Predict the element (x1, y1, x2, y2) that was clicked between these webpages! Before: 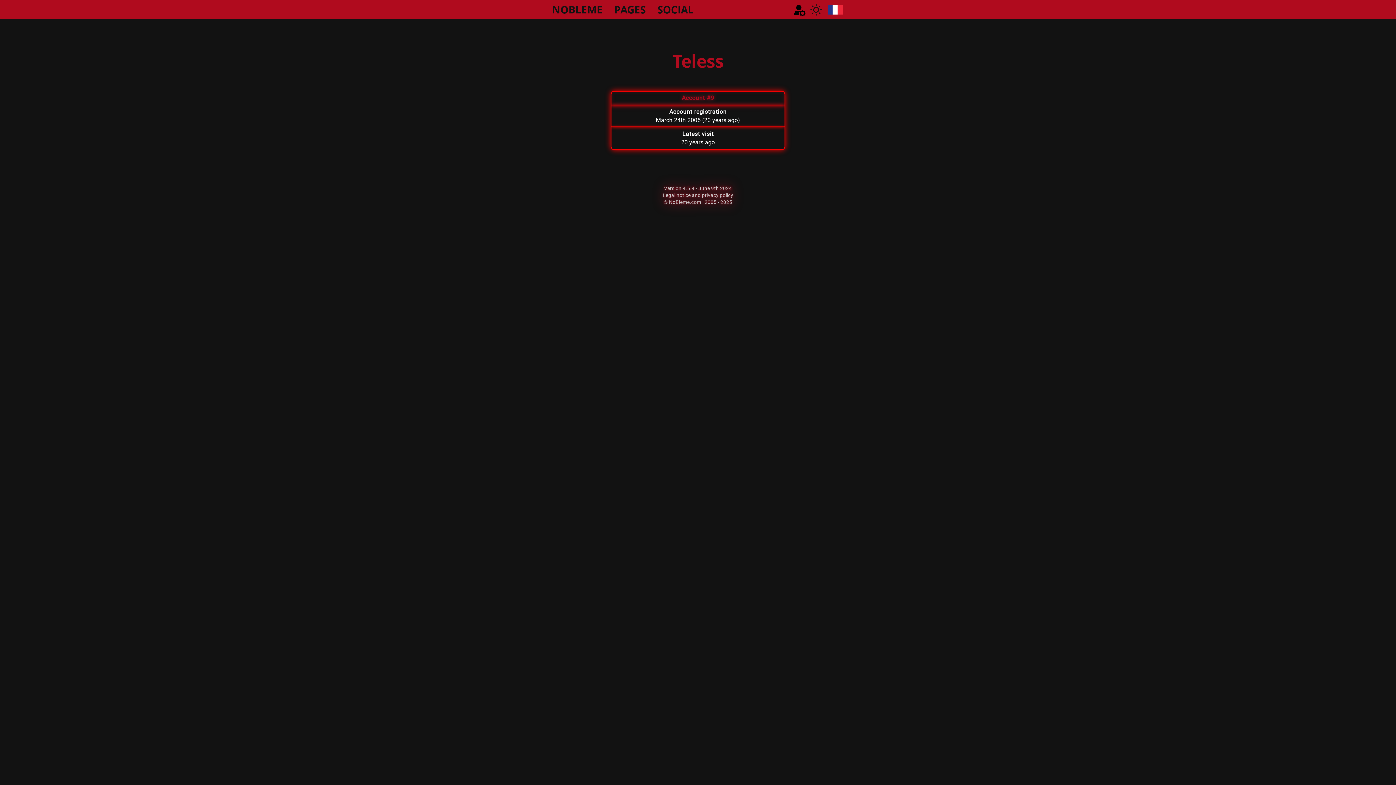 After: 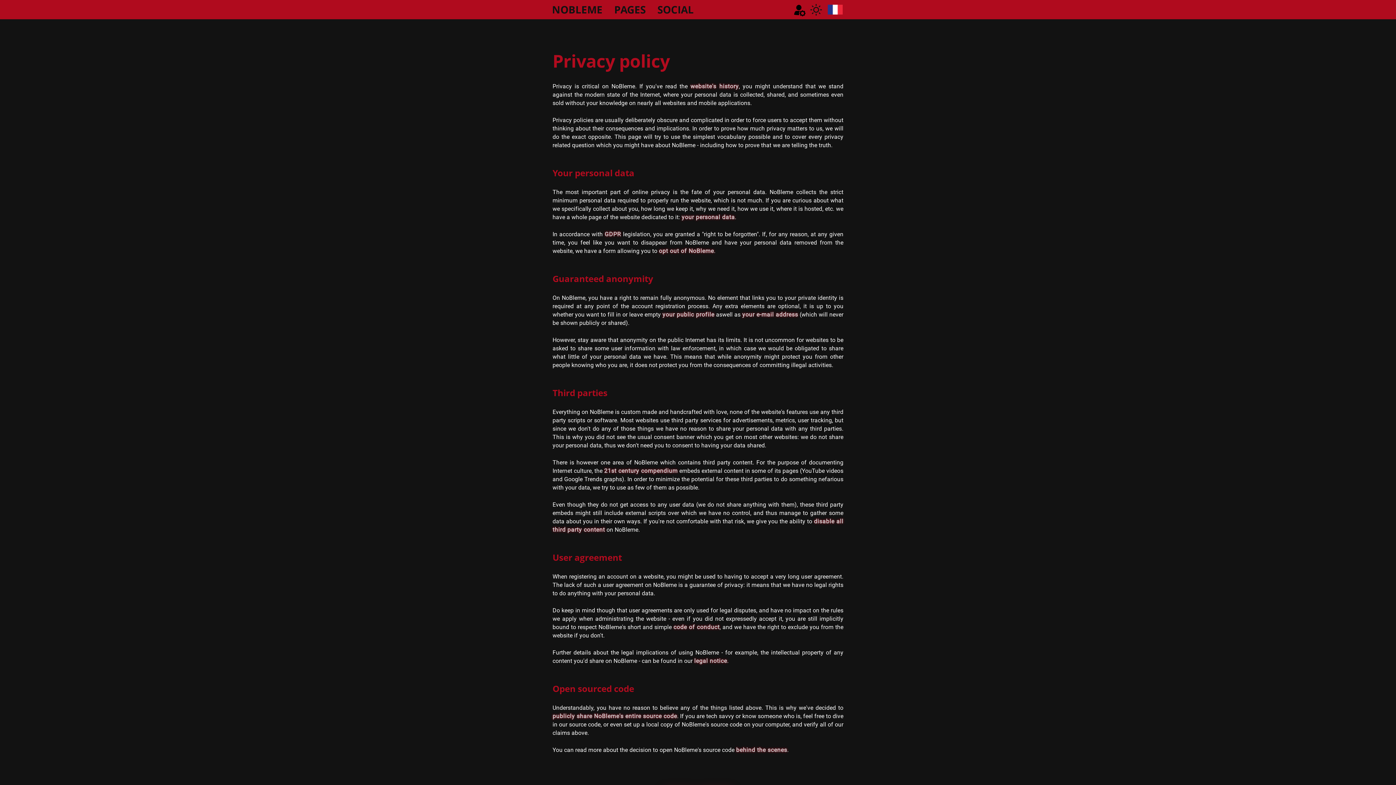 Action: label: Legal notice and privacy policy bbox: (662, 192, 733, 198)